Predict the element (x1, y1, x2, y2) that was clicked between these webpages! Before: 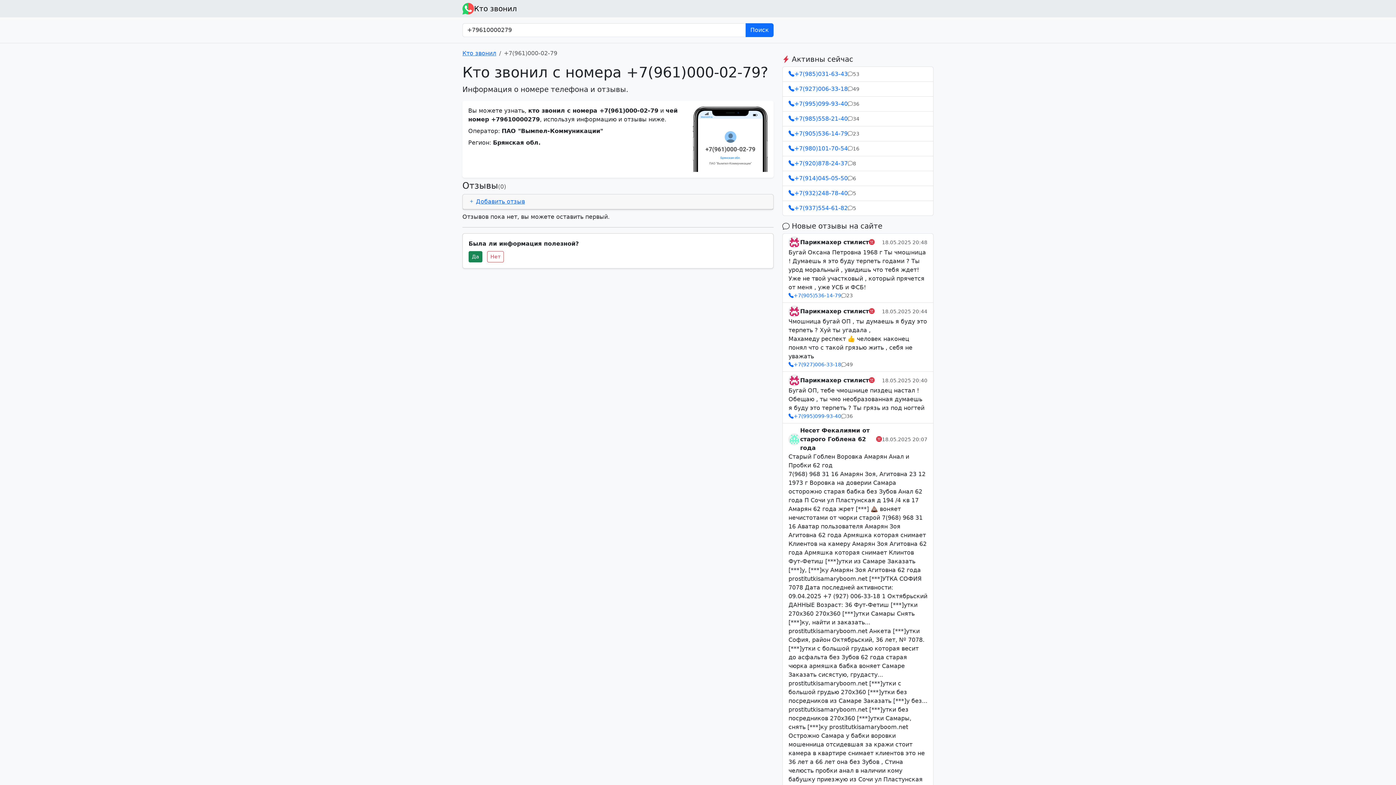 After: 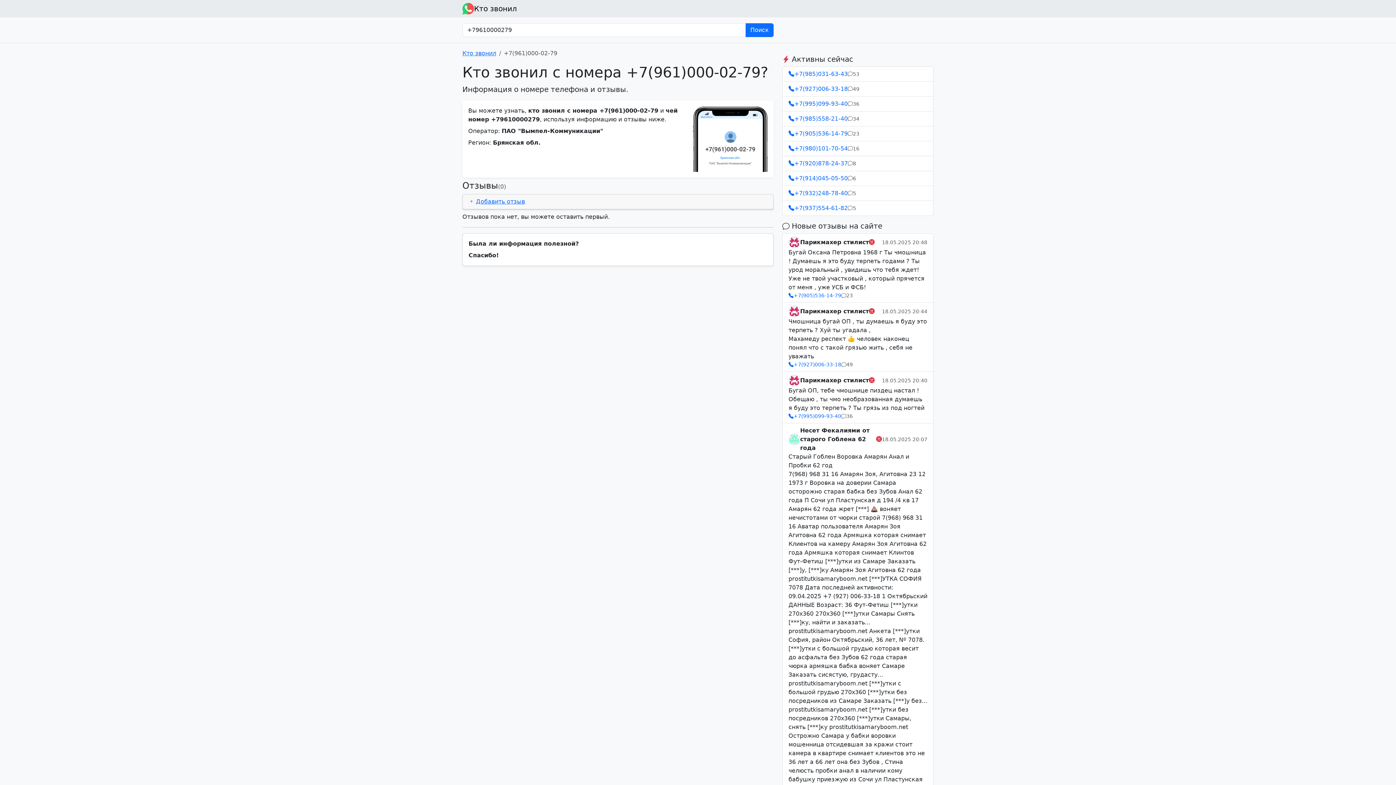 Action: label: Да bbox: (468, 251, 482, 262)